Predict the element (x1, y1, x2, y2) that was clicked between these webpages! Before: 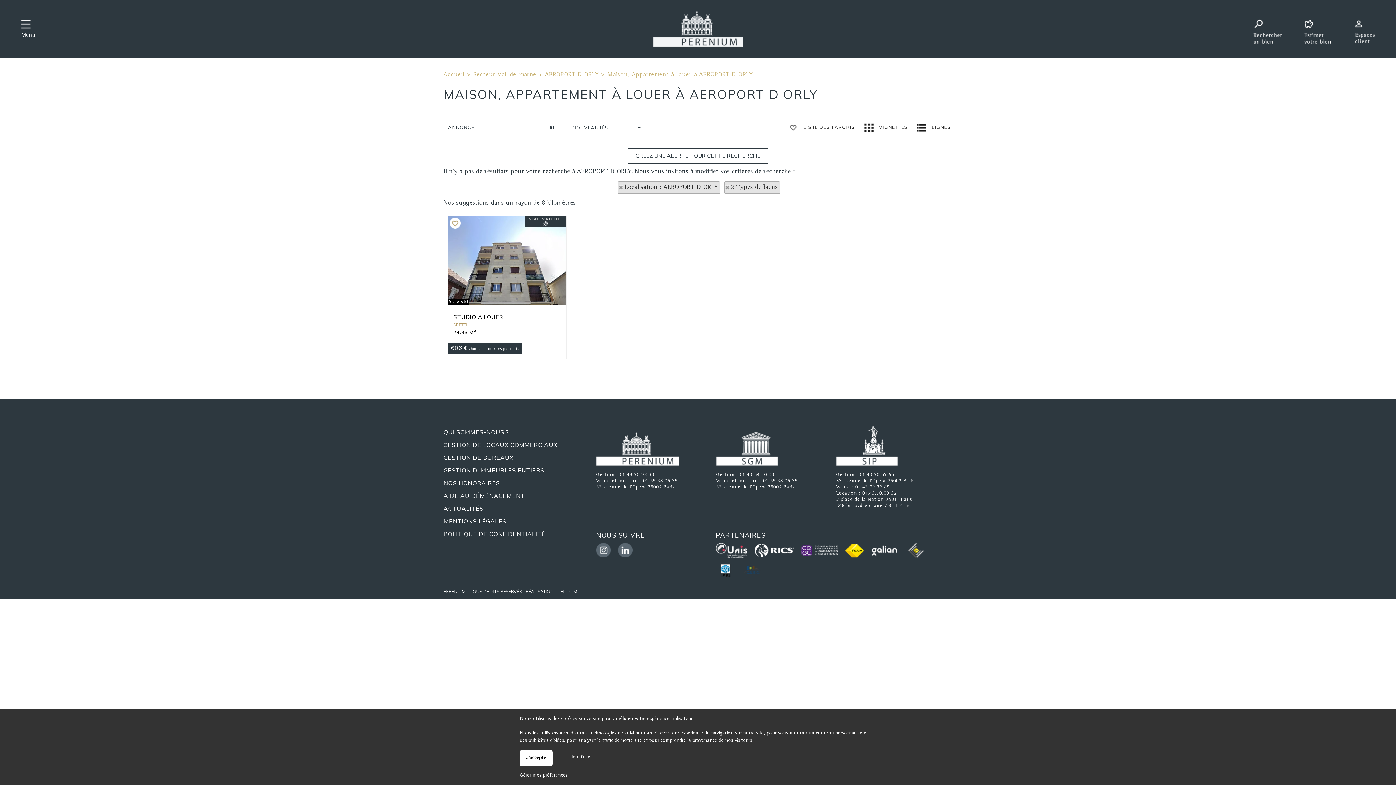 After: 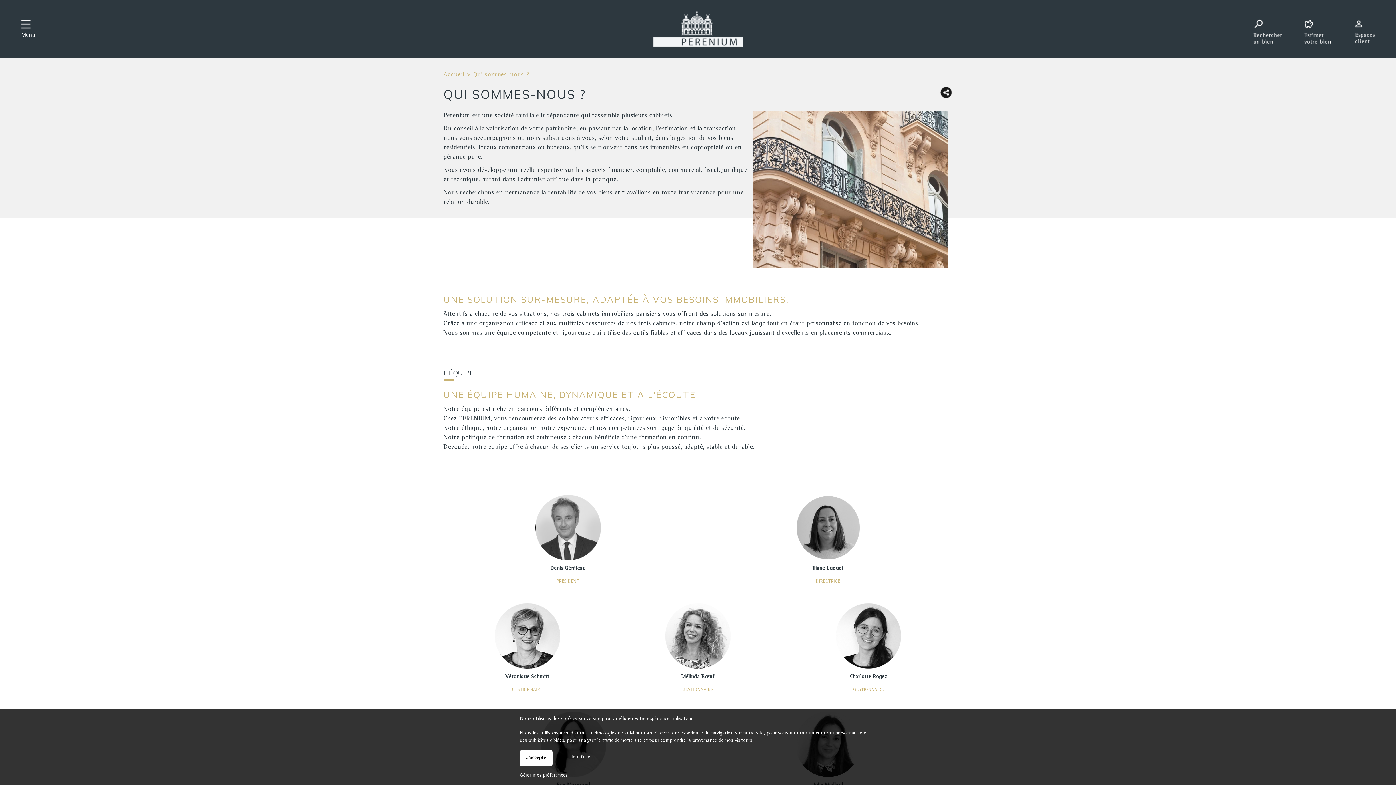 Action: label: QUI SOMMES-NOUS ? bbox: (443, 428, 509, 436)